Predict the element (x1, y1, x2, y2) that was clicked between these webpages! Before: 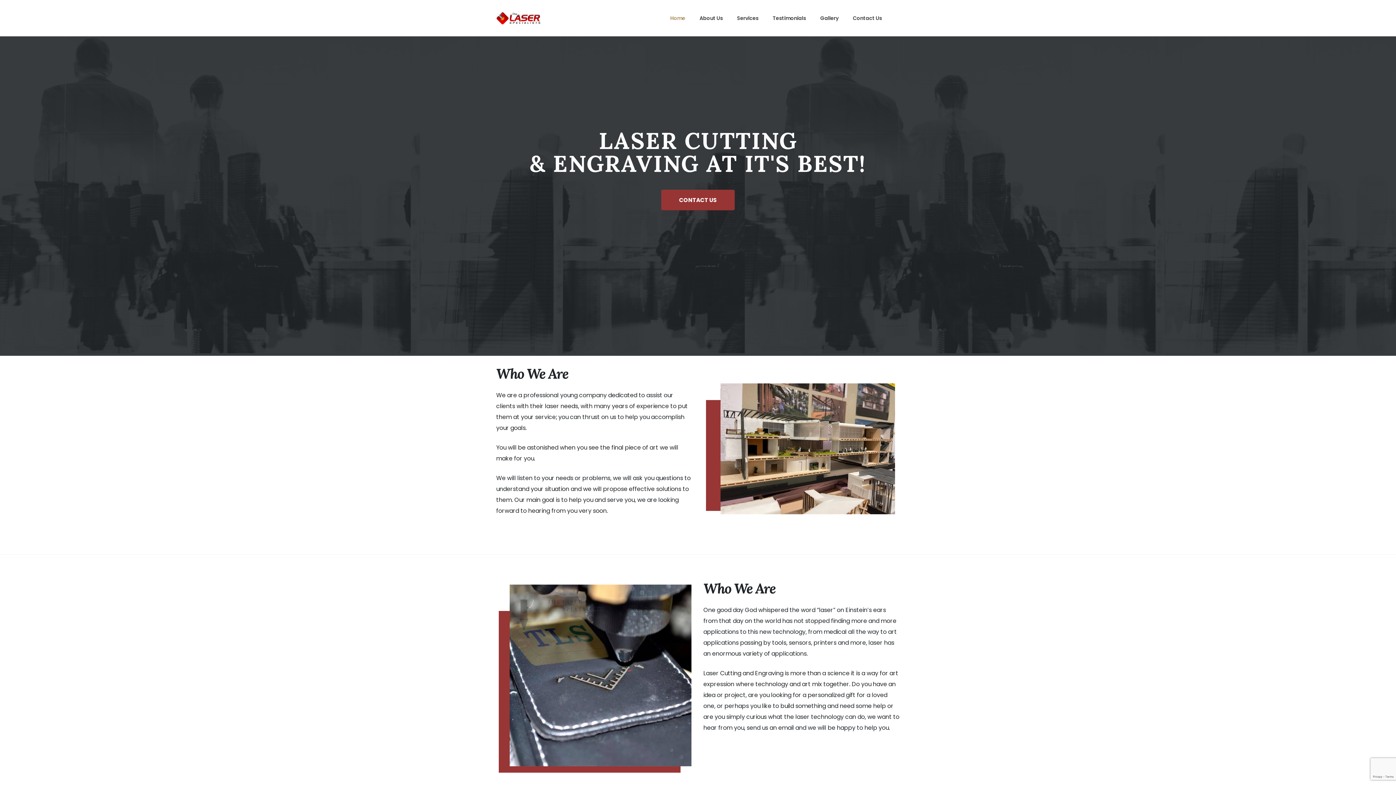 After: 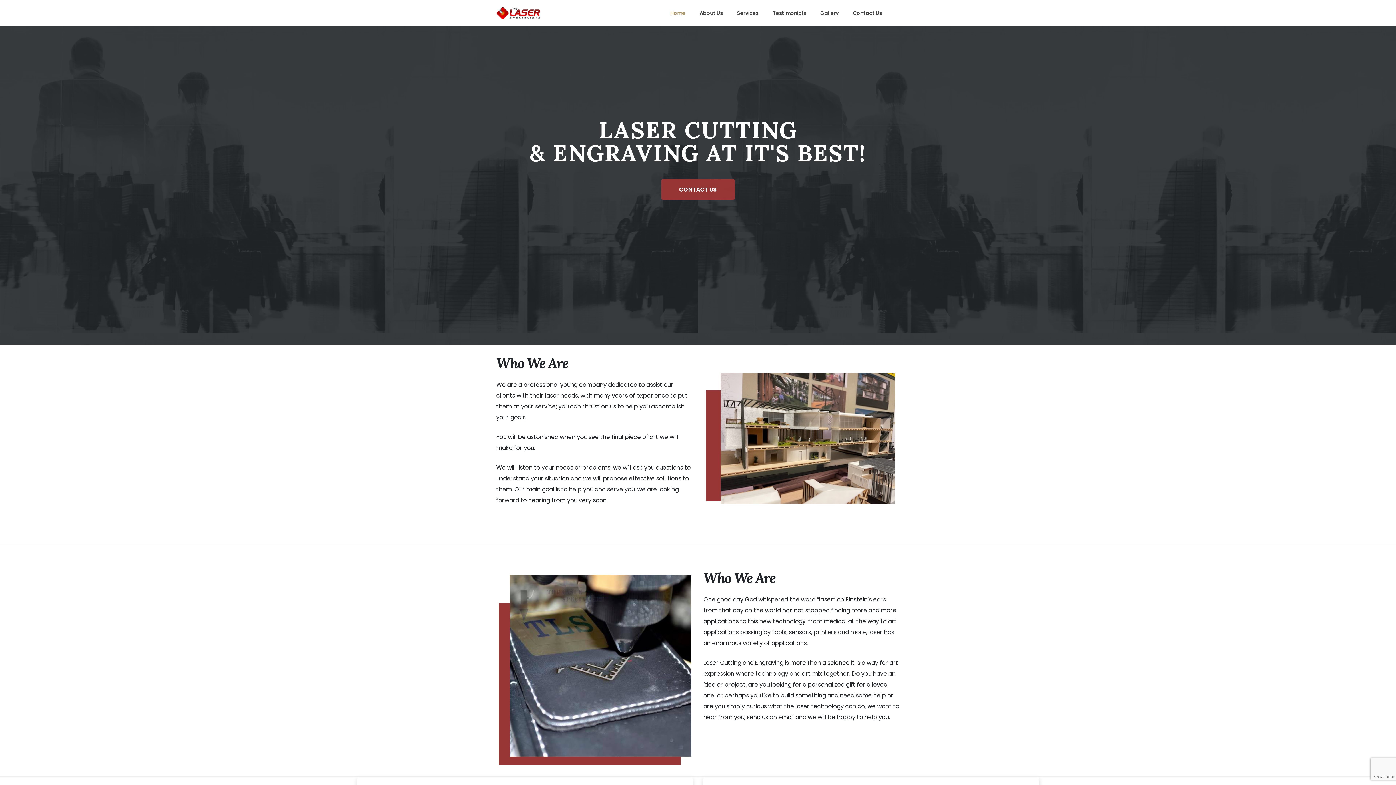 Action: label: Home bbox: (663, 0, 692, 36)